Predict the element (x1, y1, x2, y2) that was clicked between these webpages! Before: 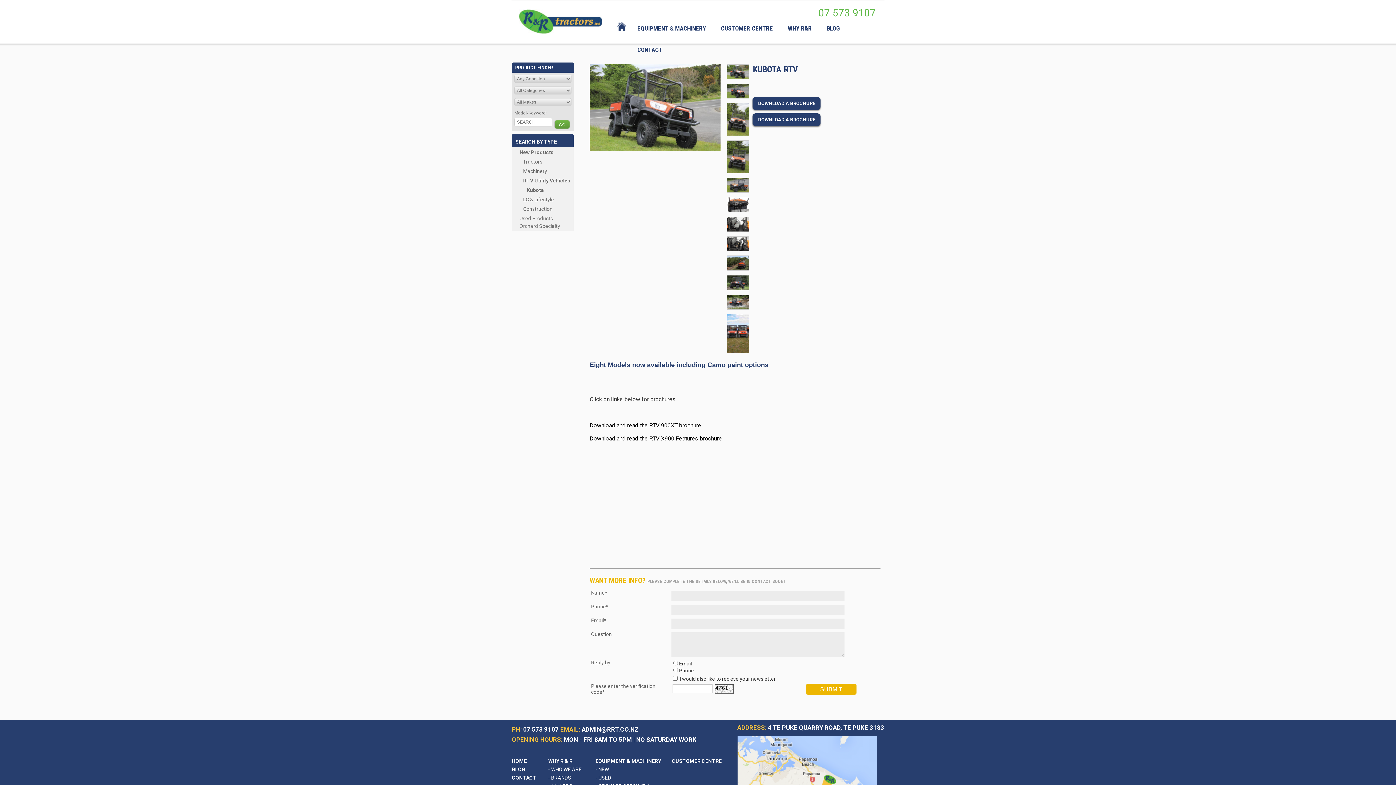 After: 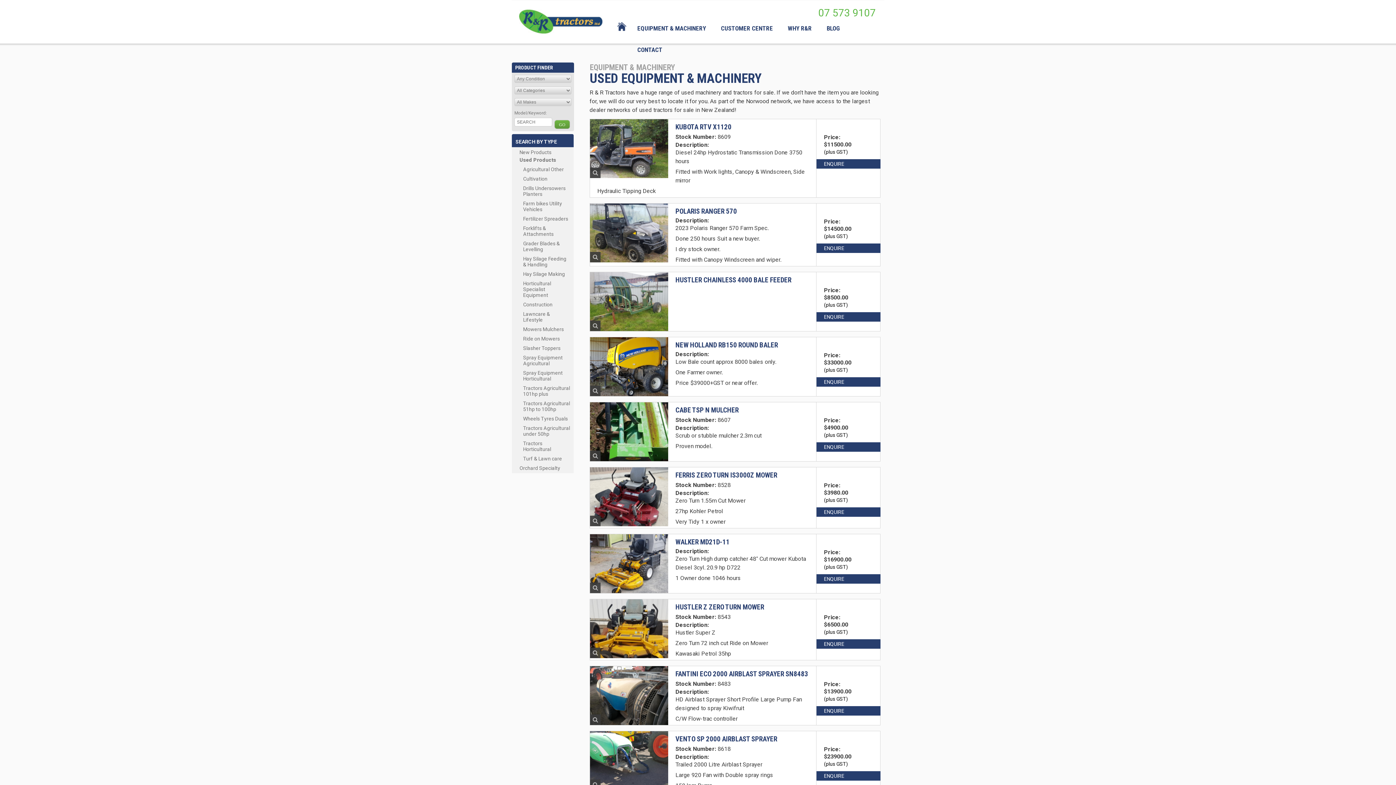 Action: label: - USED bbox: (595, 774, 672, 781)